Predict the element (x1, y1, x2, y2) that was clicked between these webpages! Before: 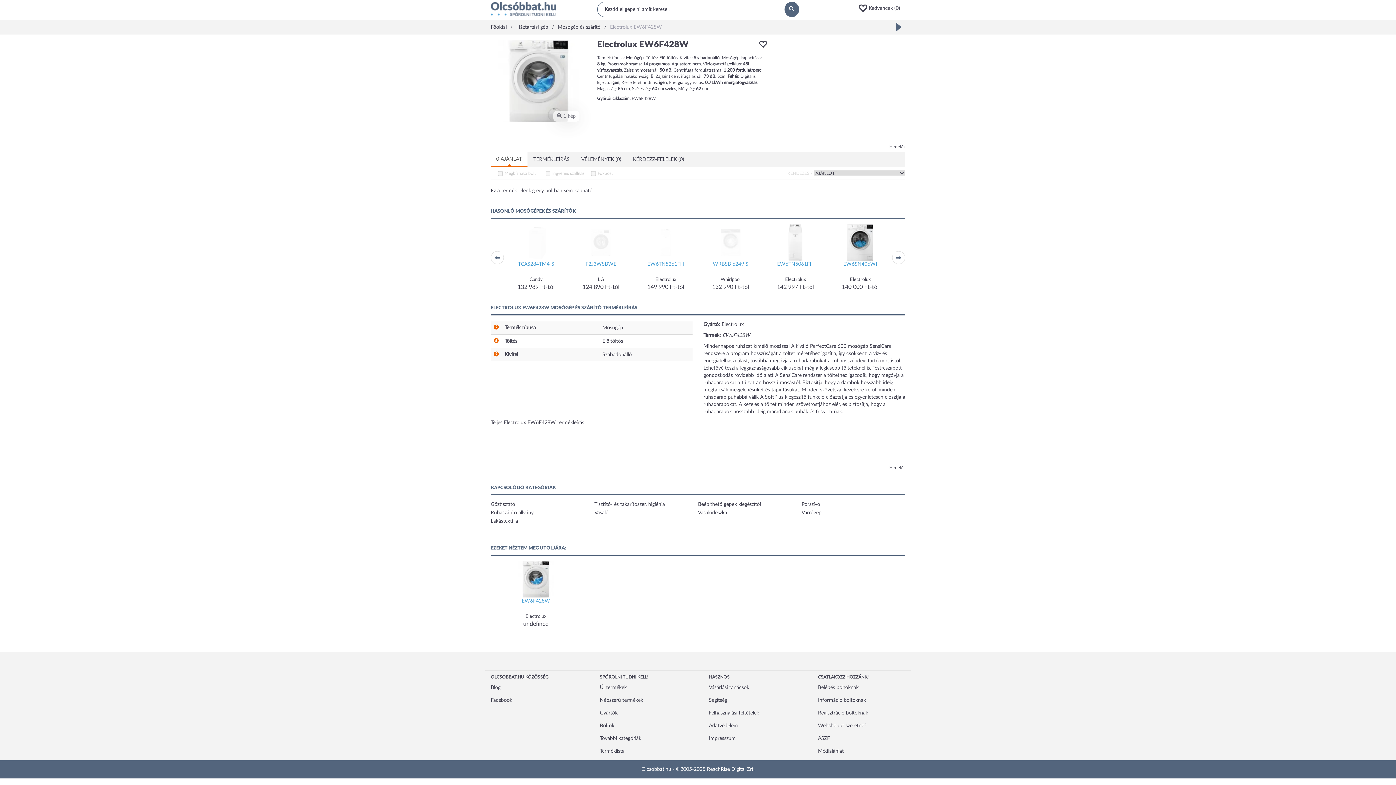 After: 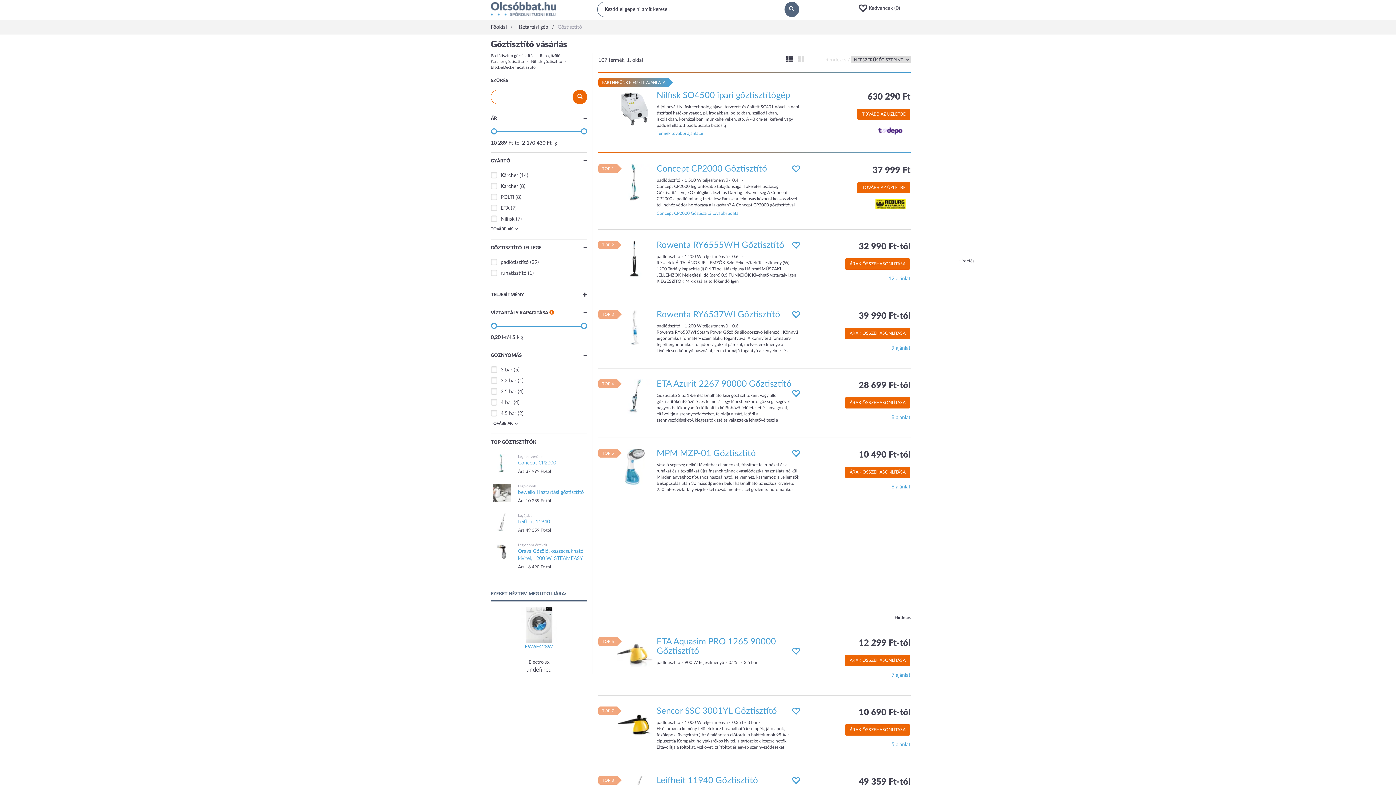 Action: bbox: (490, 502, 515, 507) label: Gőztisztító